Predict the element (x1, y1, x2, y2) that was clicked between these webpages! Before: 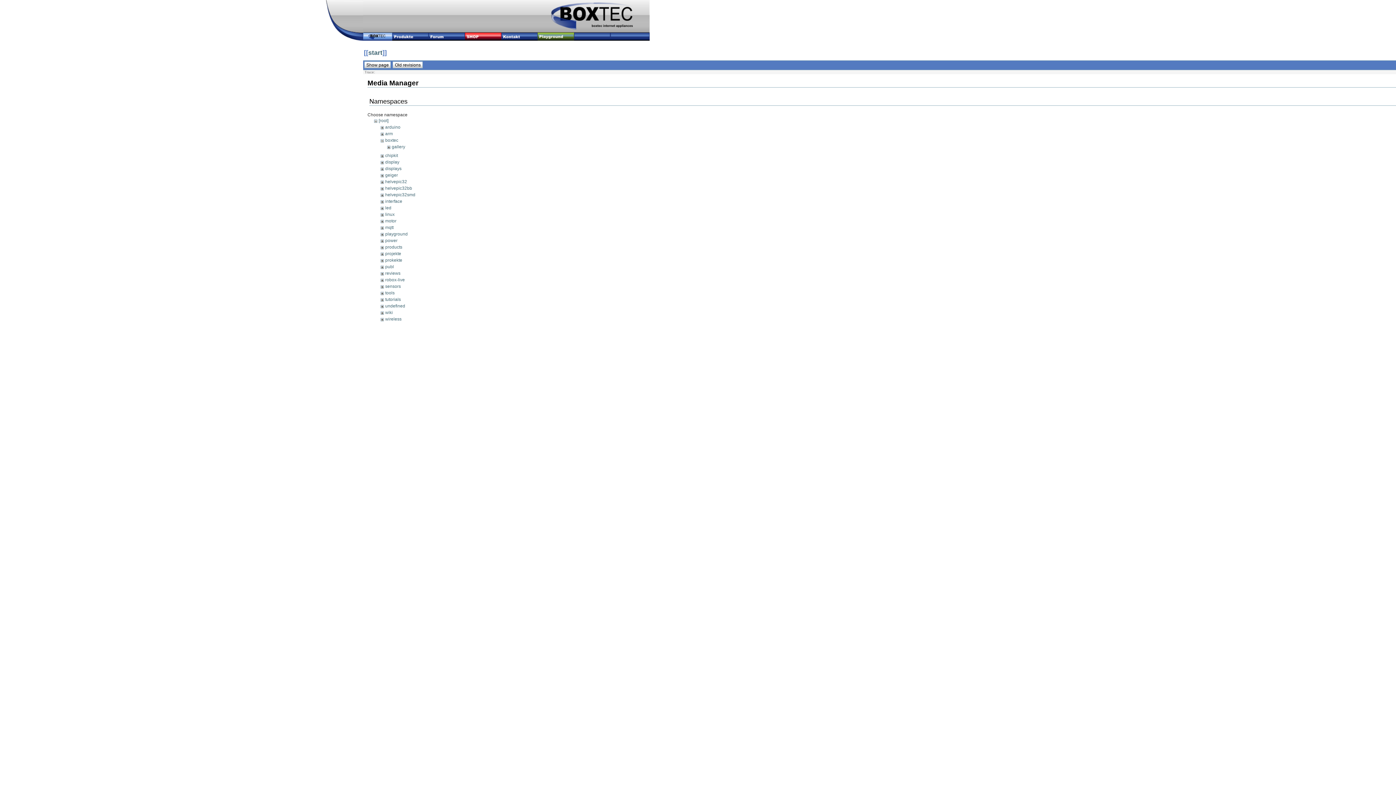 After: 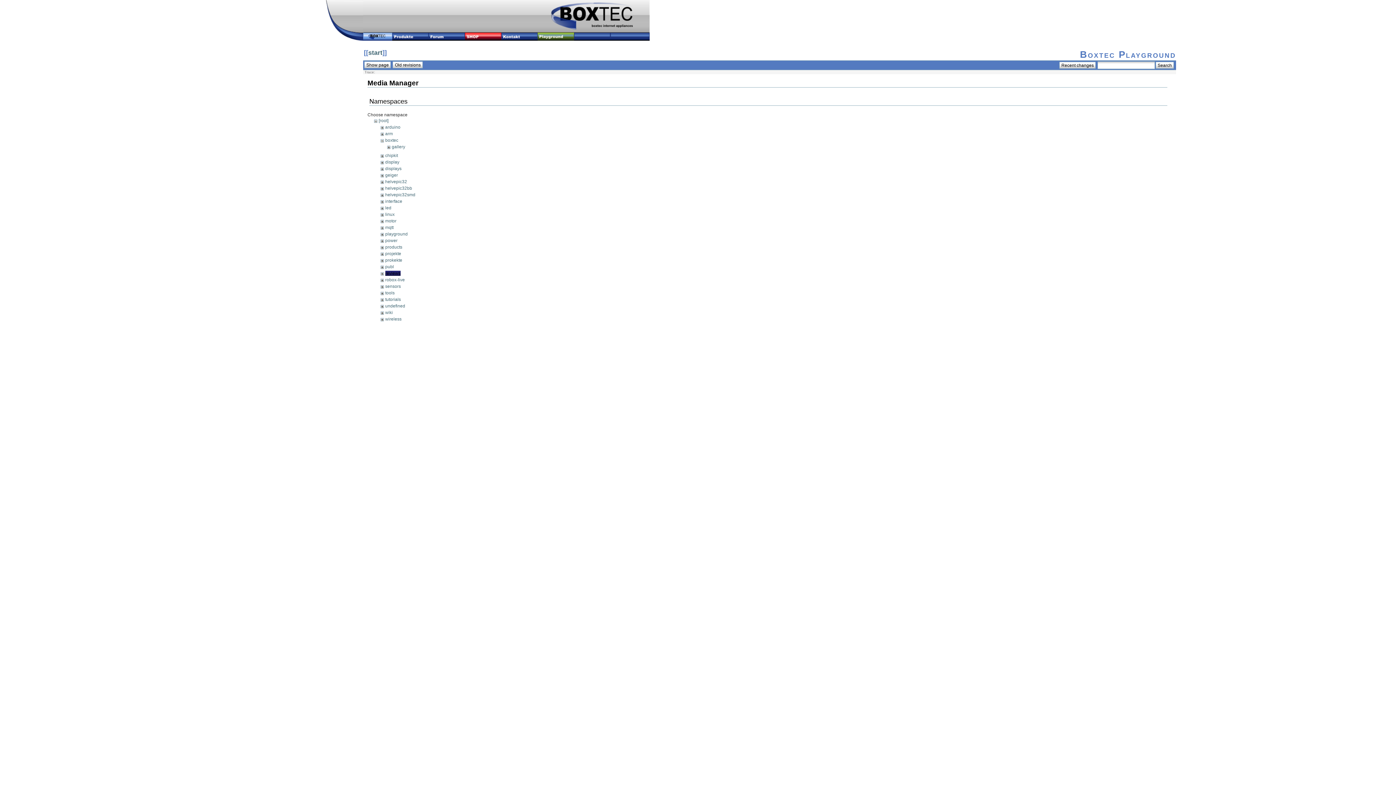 Action: label: reviews bbox: (385, 270, 400, 275)